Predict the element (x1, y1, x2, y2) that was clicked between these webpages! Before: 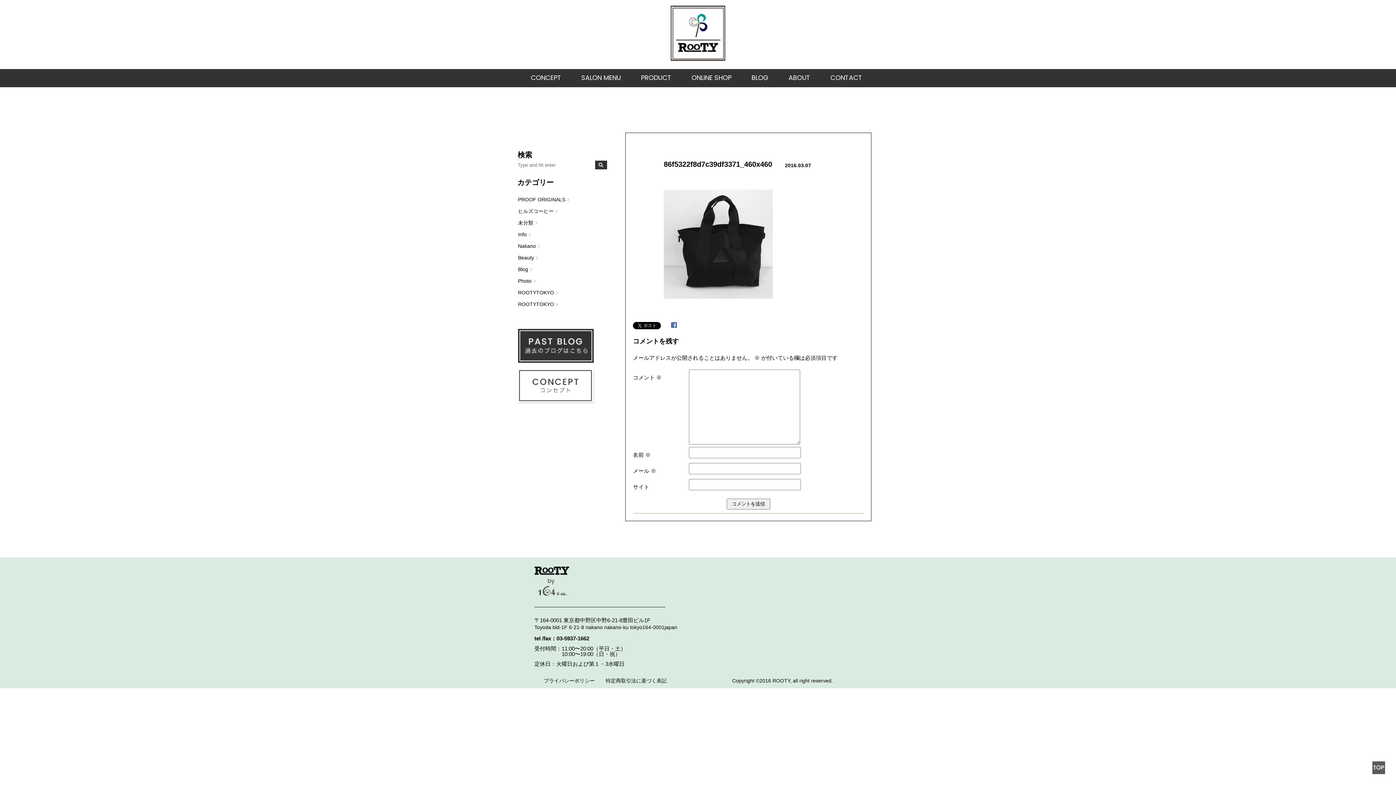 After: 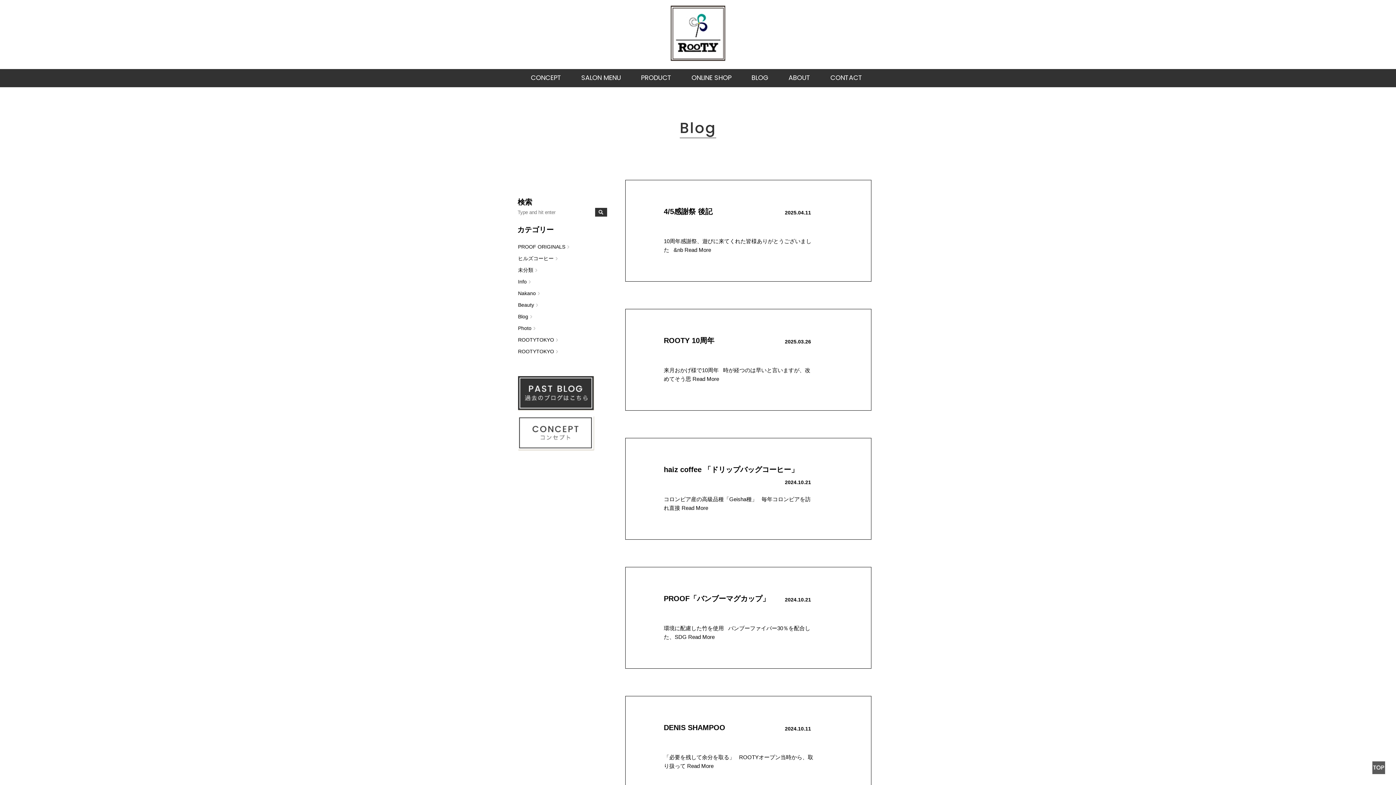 Action: bbox: (518, 266, 533, 272) label: Blog